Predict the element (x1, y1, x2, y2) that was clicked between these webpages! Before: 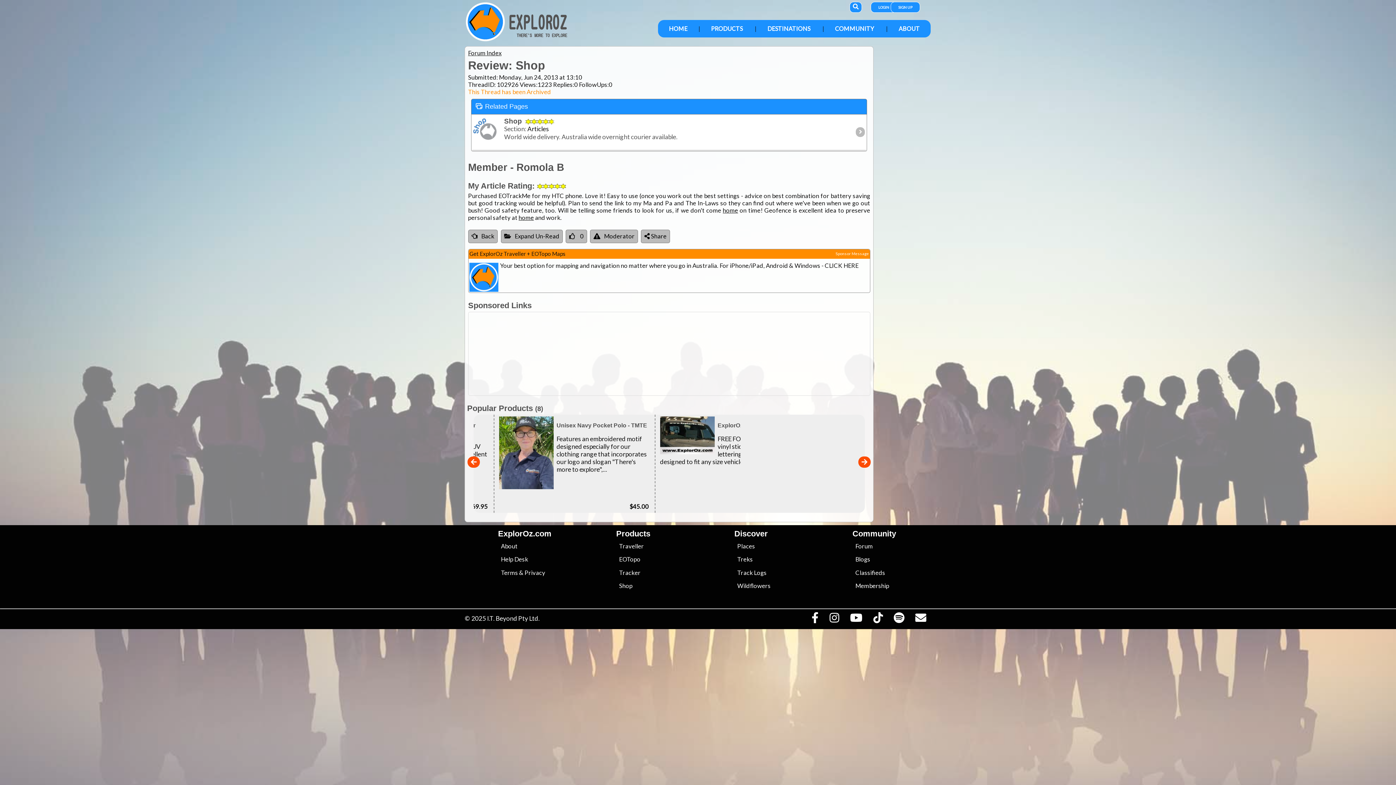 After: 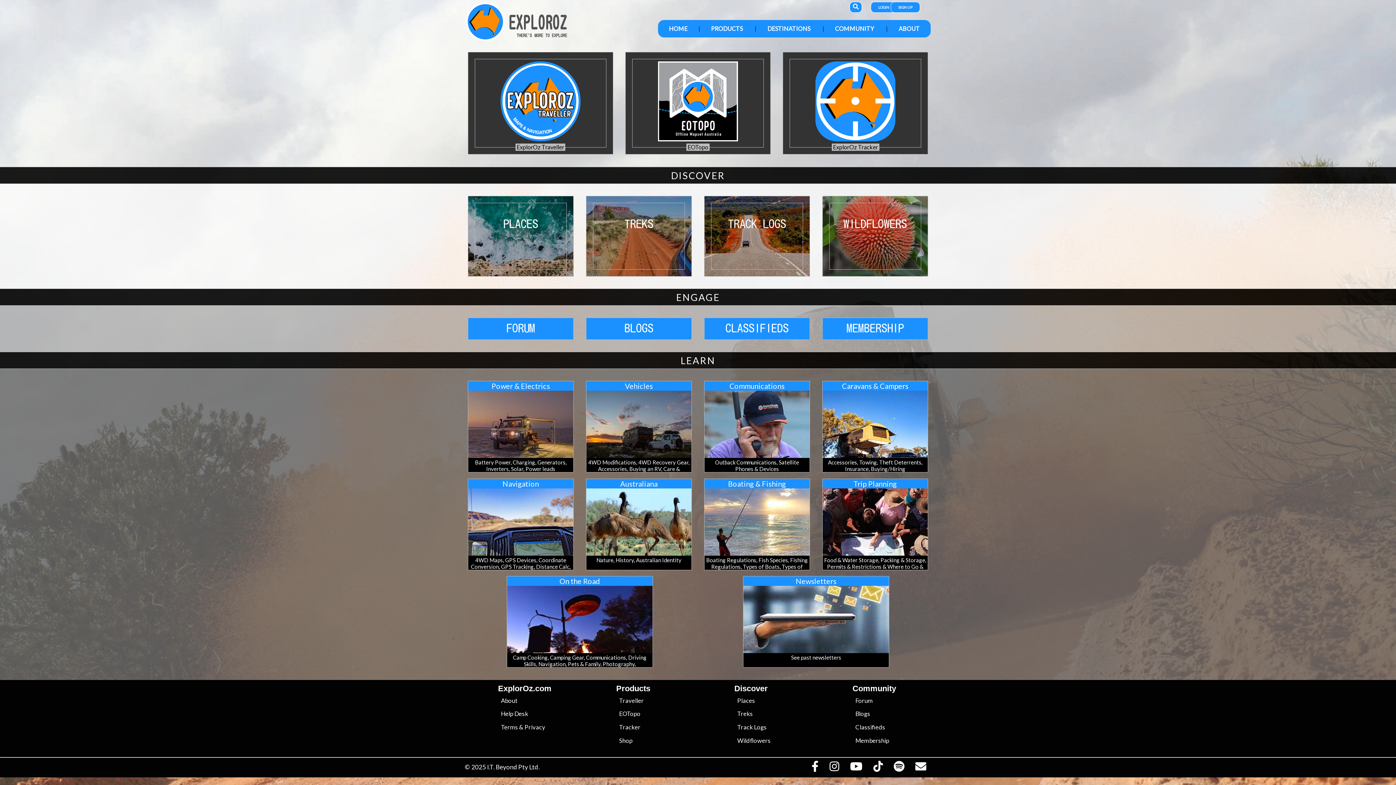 Action: bbox: (465, 36, 505, 42)